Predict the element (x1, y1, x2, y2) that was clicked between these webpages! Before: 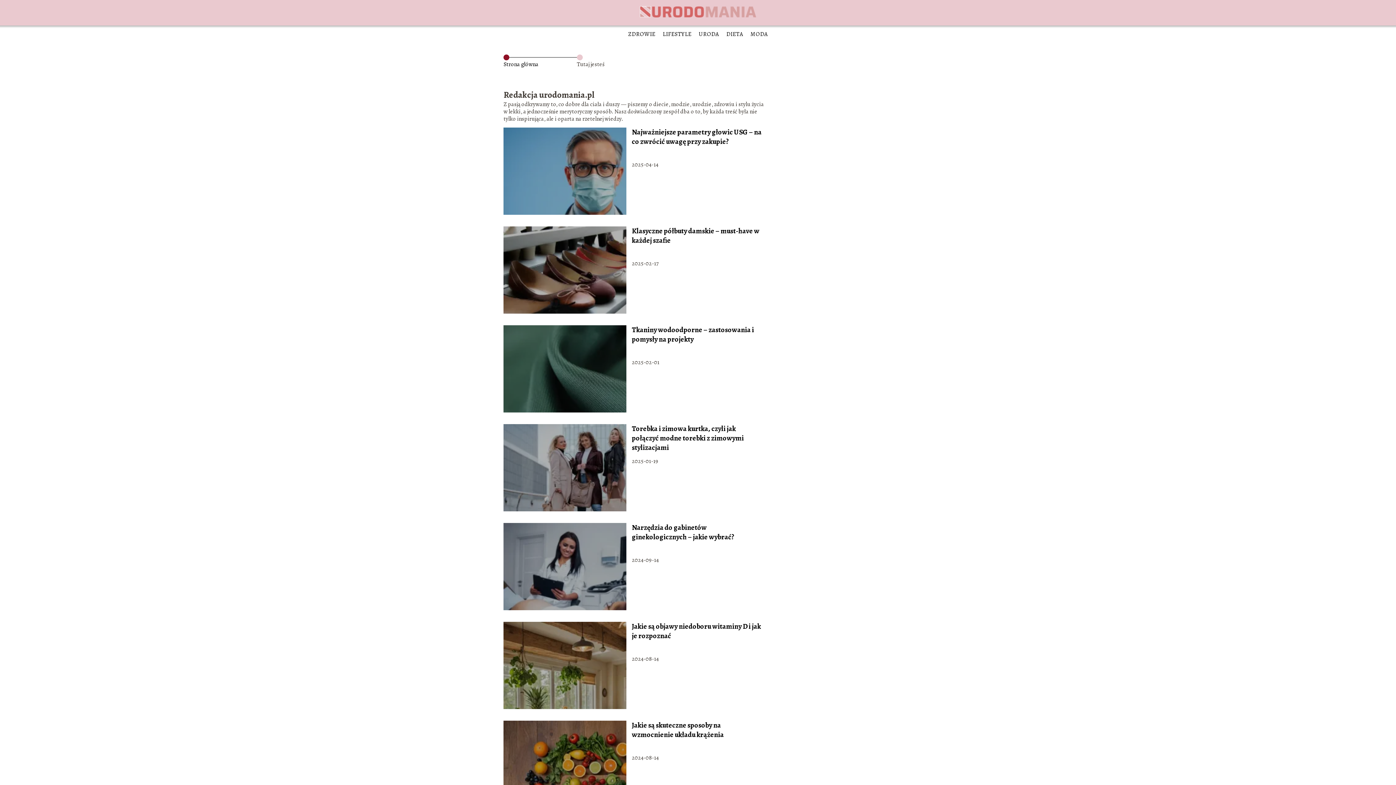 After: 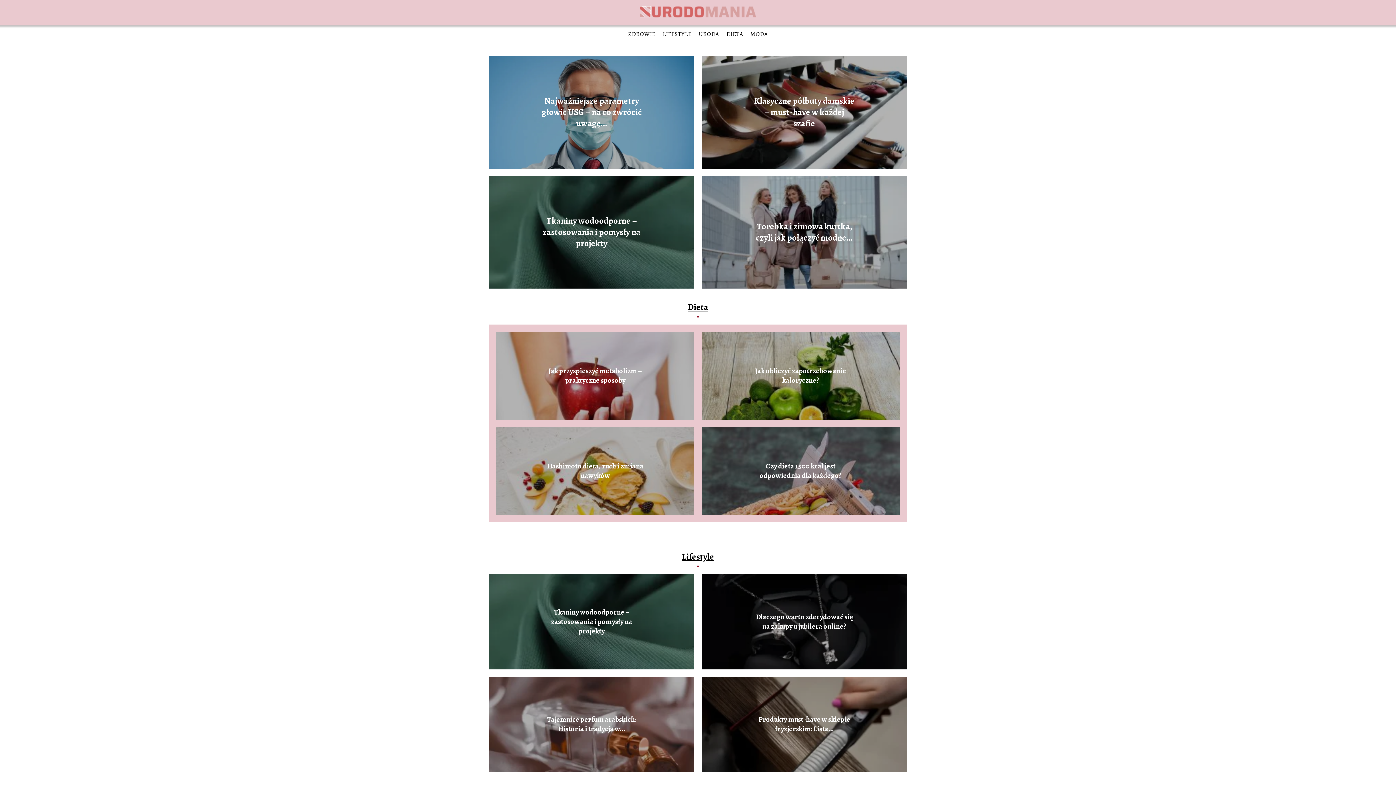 Action: bbox: (503, 60, 538, 68) label: Strona główna